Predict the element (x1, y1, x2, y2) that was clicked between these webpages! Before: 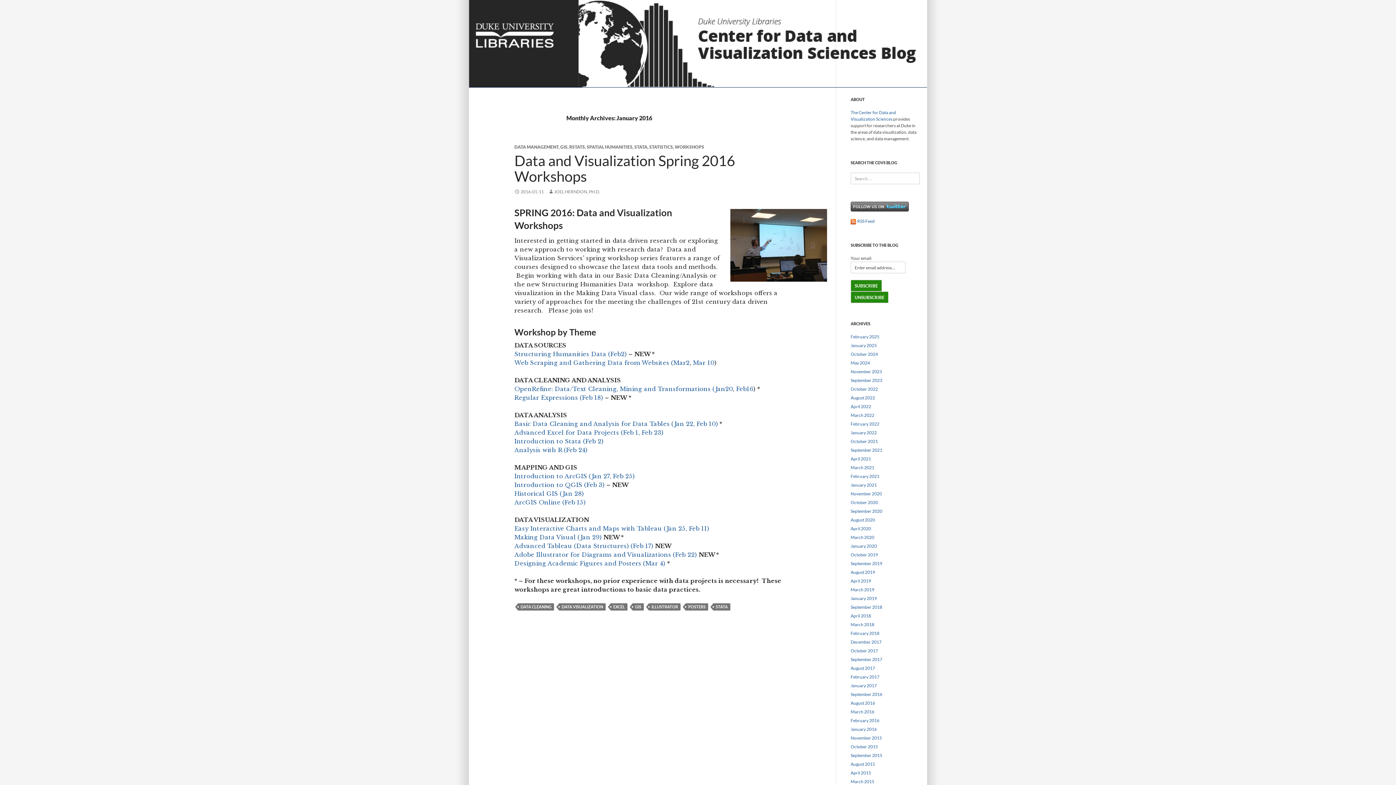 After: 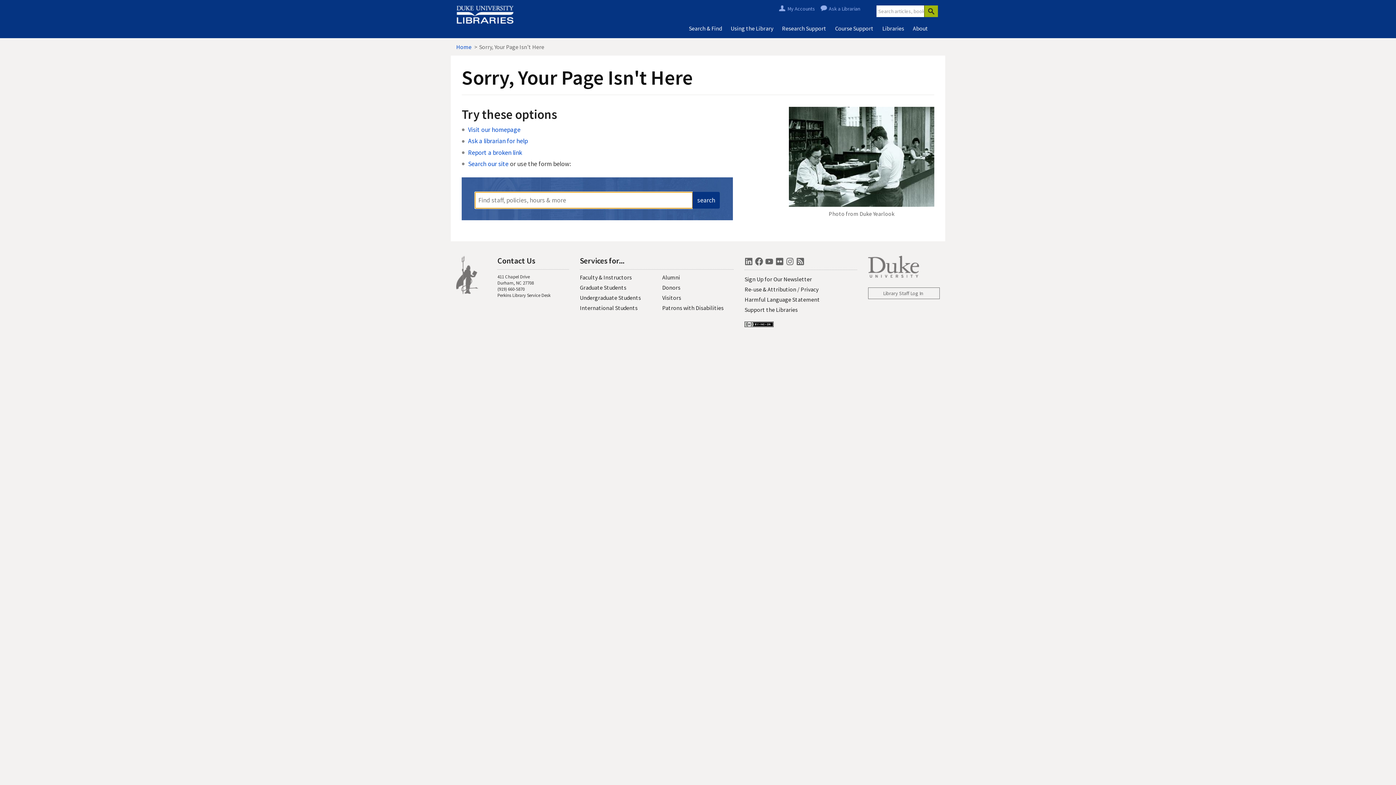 Action: label: Analysis with R (Feb 24) bbox: (514, 446, 587, 453)